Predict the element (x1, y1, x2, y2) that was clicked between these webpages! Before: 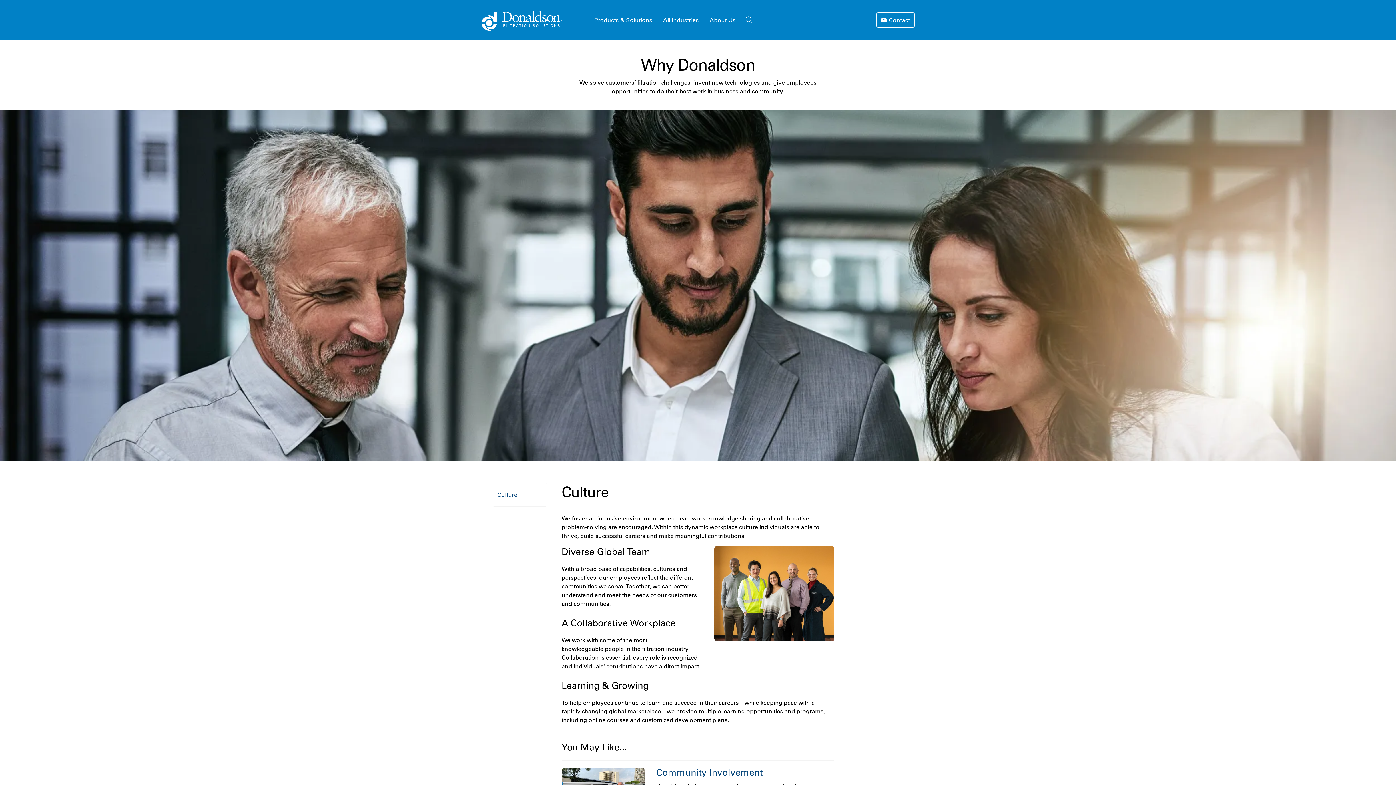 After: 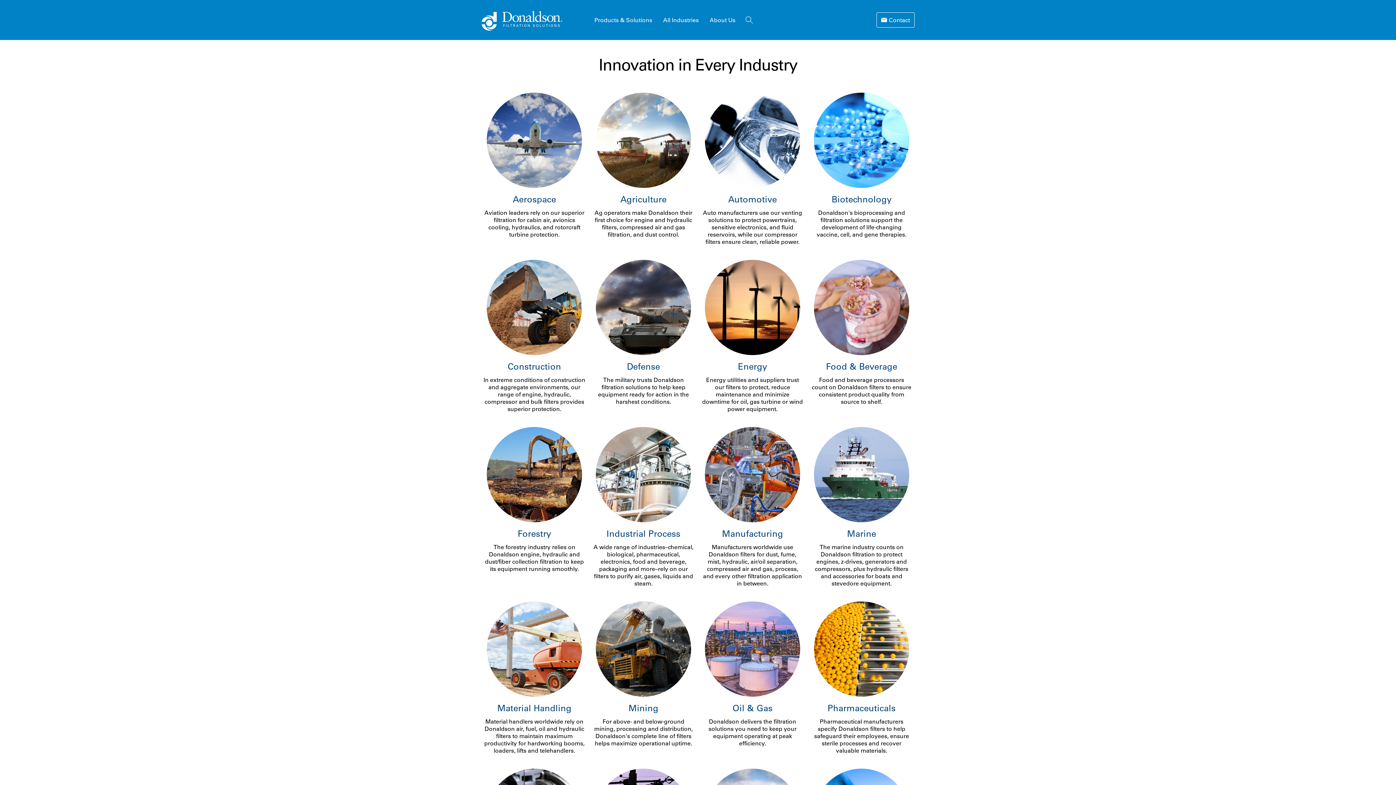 Action: label: All Industries bbox: (657, 0, 704, 40)